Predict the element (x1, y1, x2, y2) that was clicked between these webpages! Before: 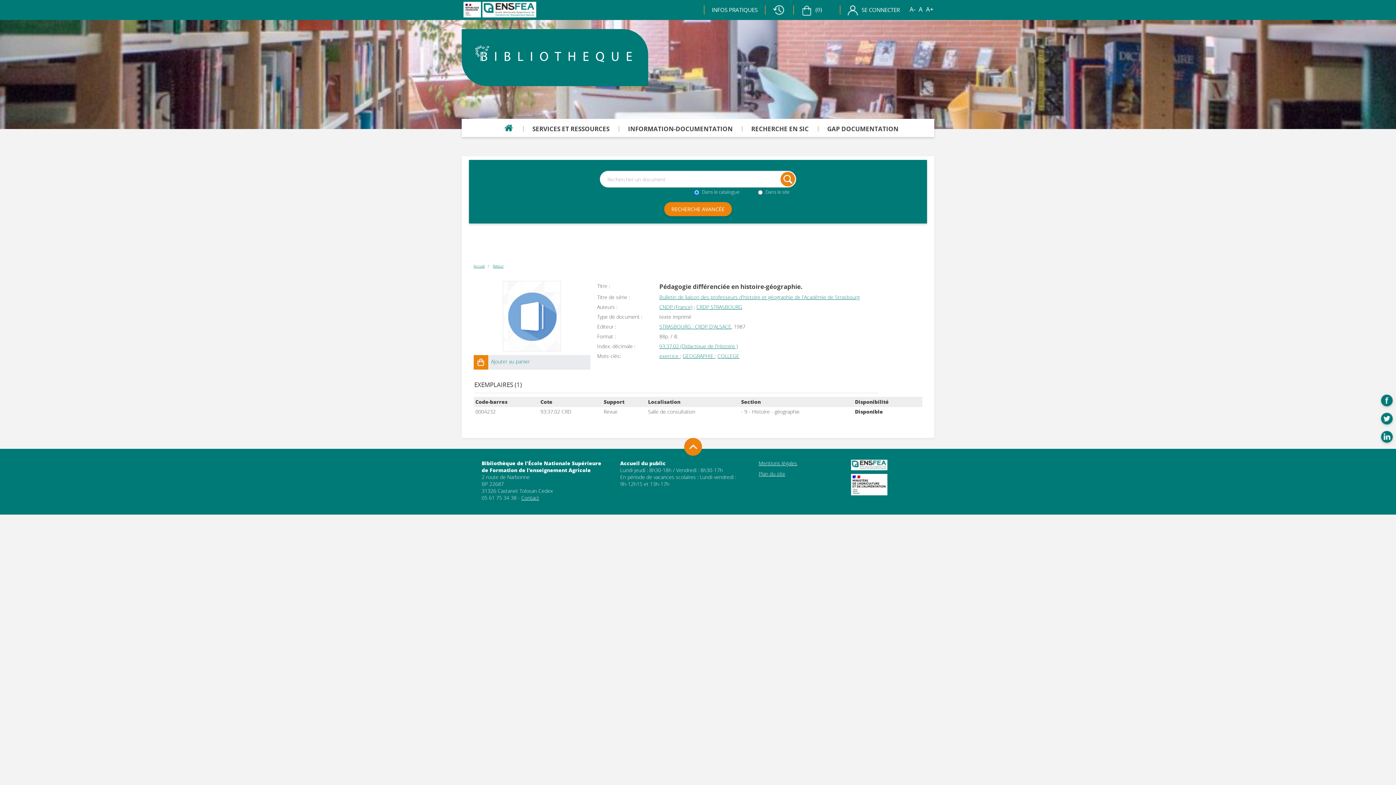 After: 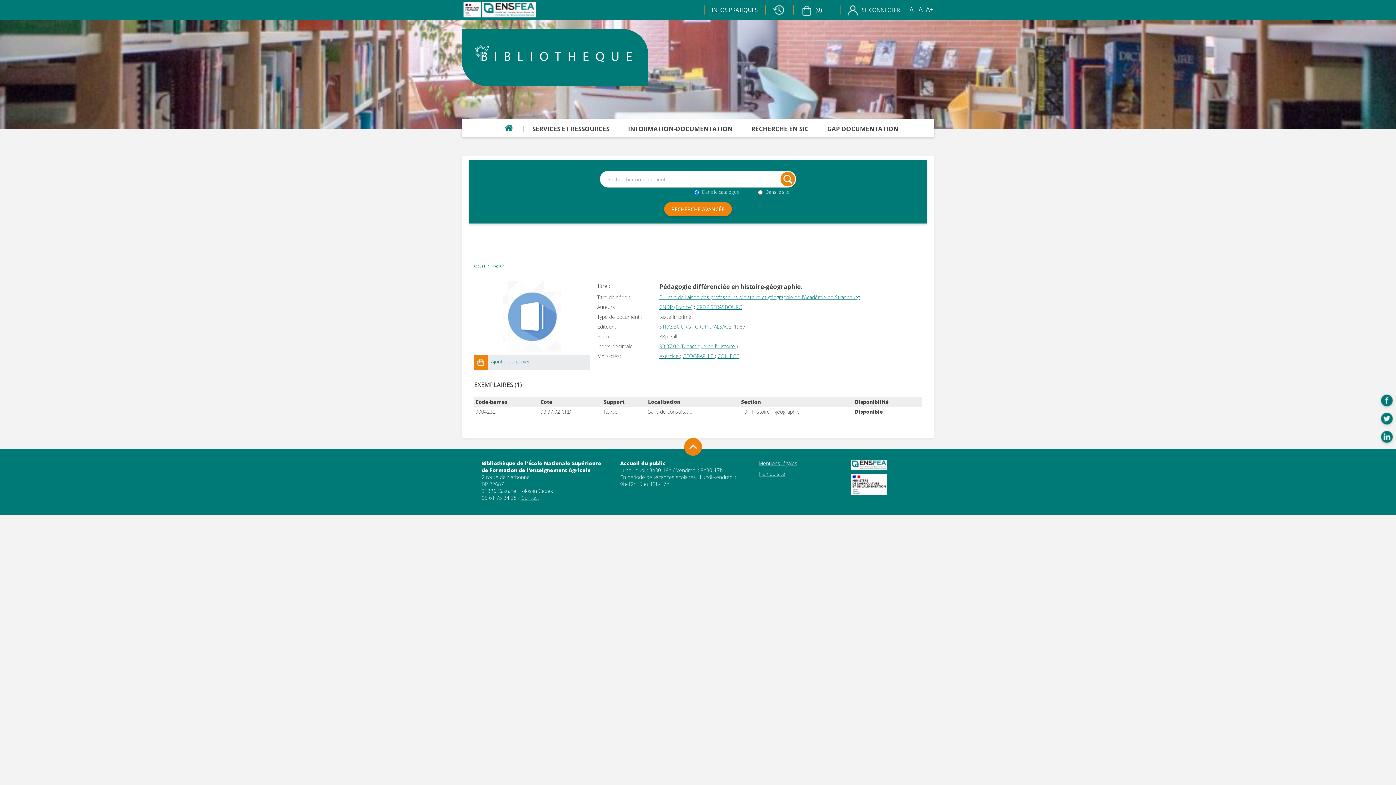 Action: bbox: (1378, 397, 1396, 404)